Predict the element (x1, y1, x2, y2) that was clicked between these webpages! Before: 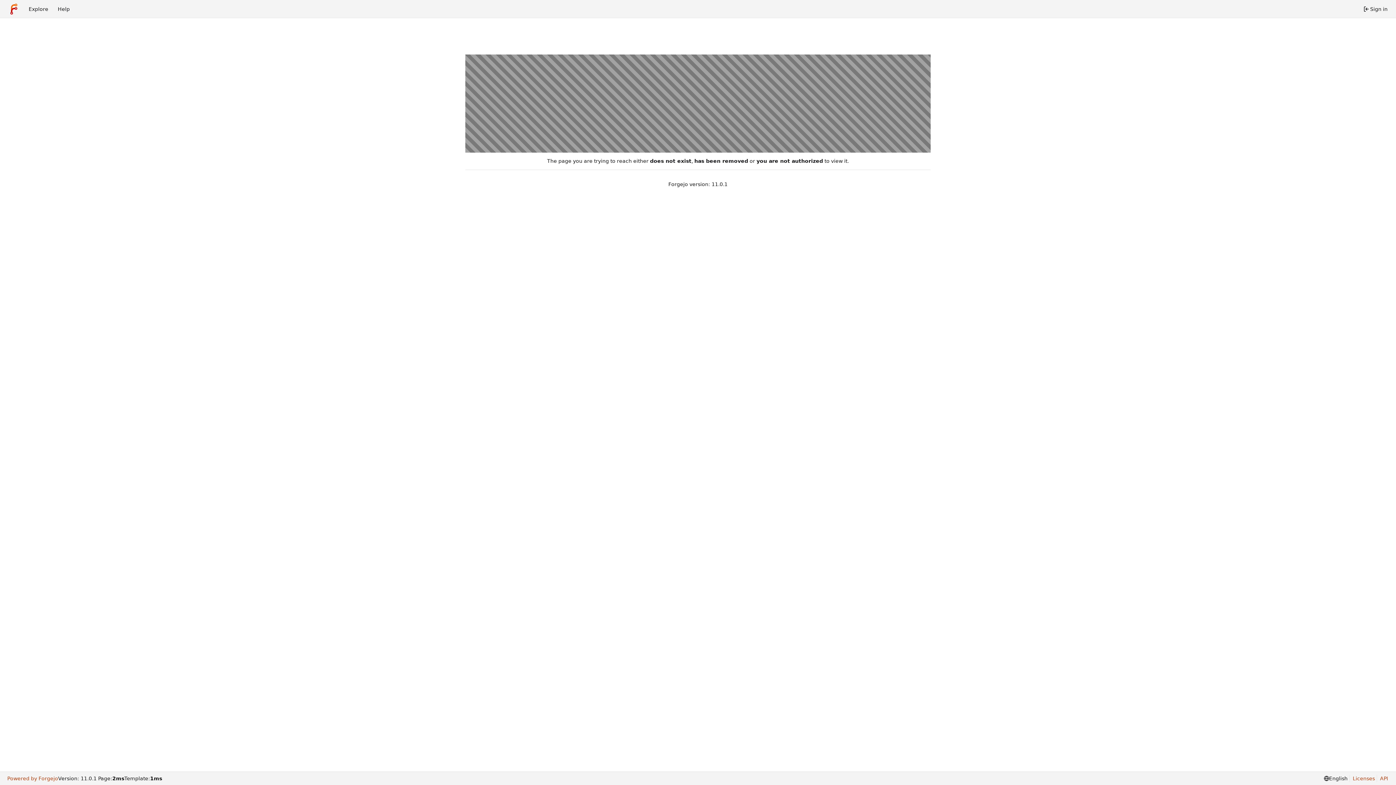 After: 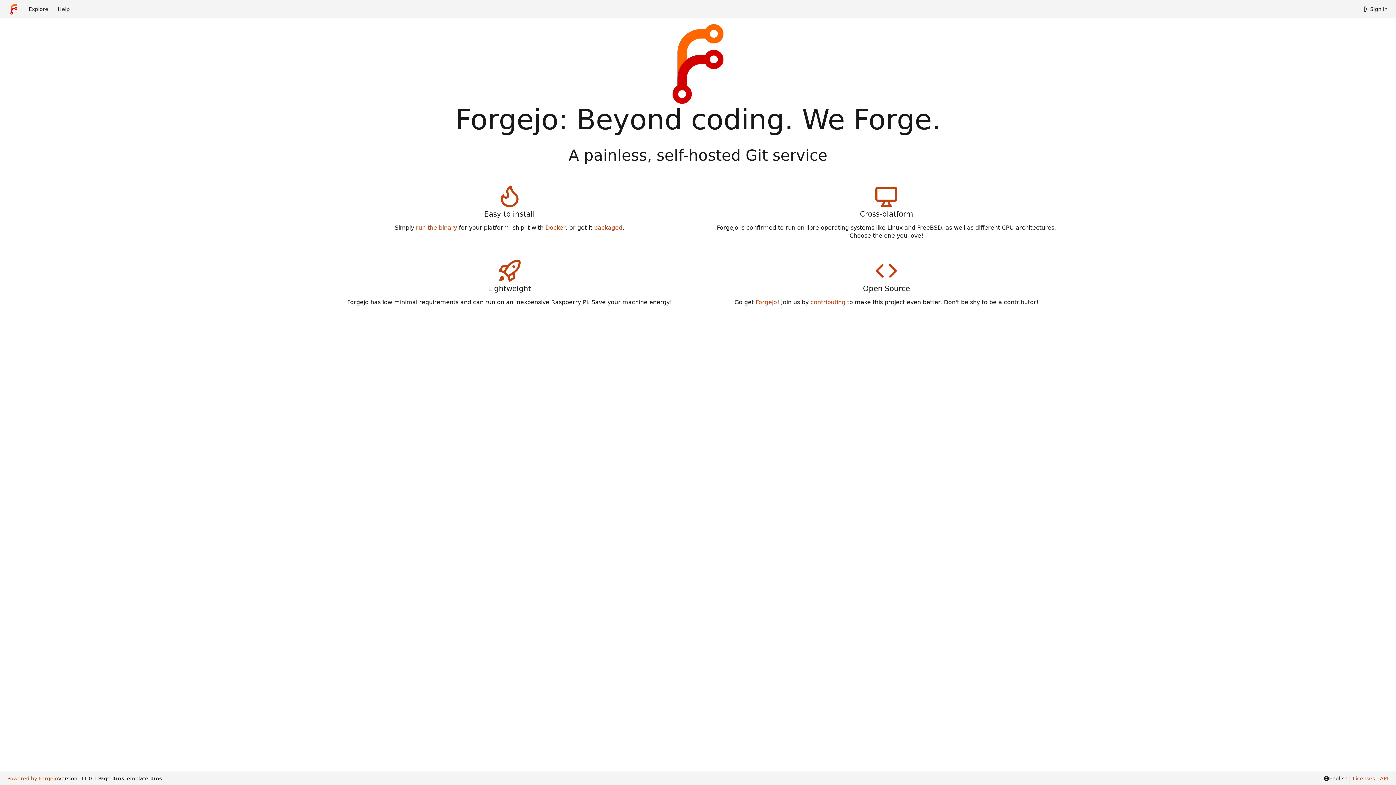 Action: bbox: (3, 2, 24, 15) label: Home